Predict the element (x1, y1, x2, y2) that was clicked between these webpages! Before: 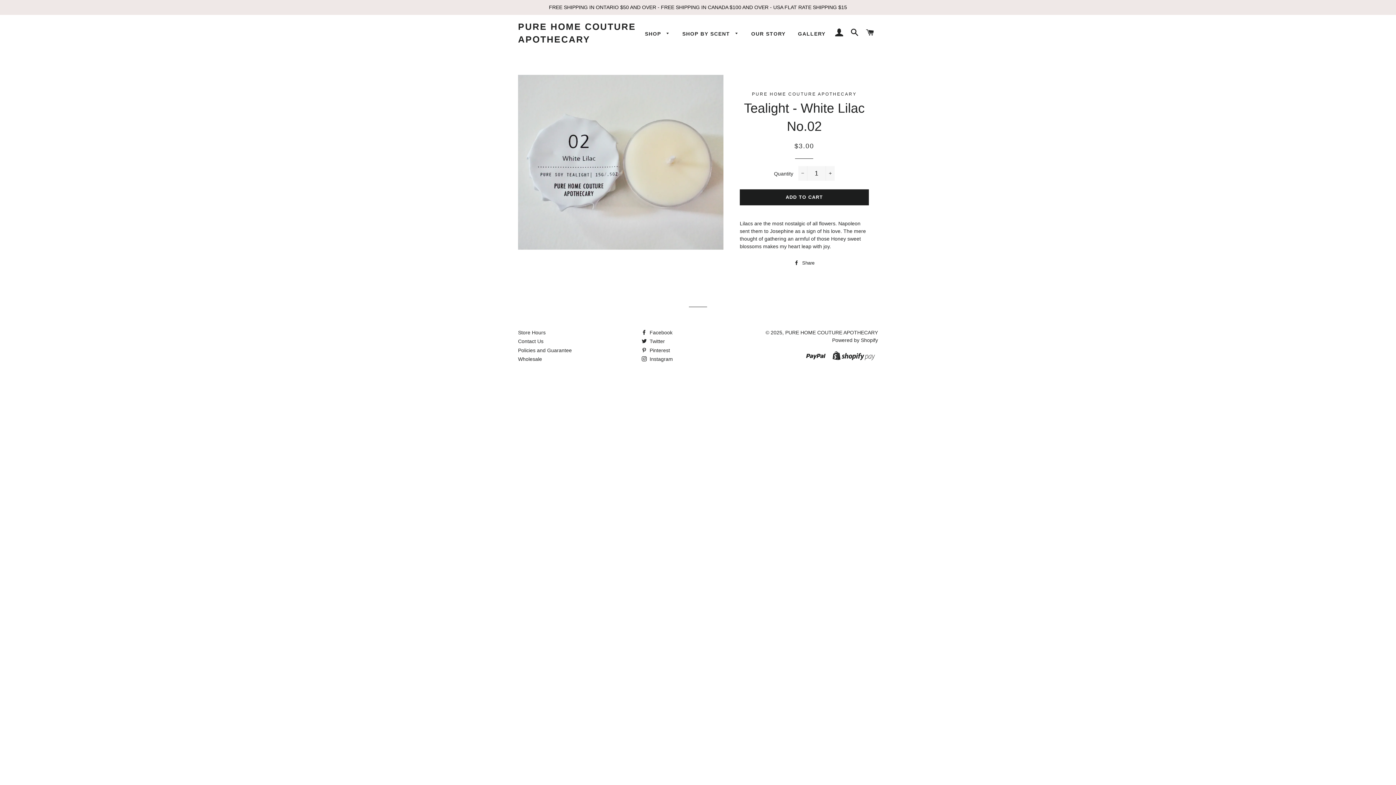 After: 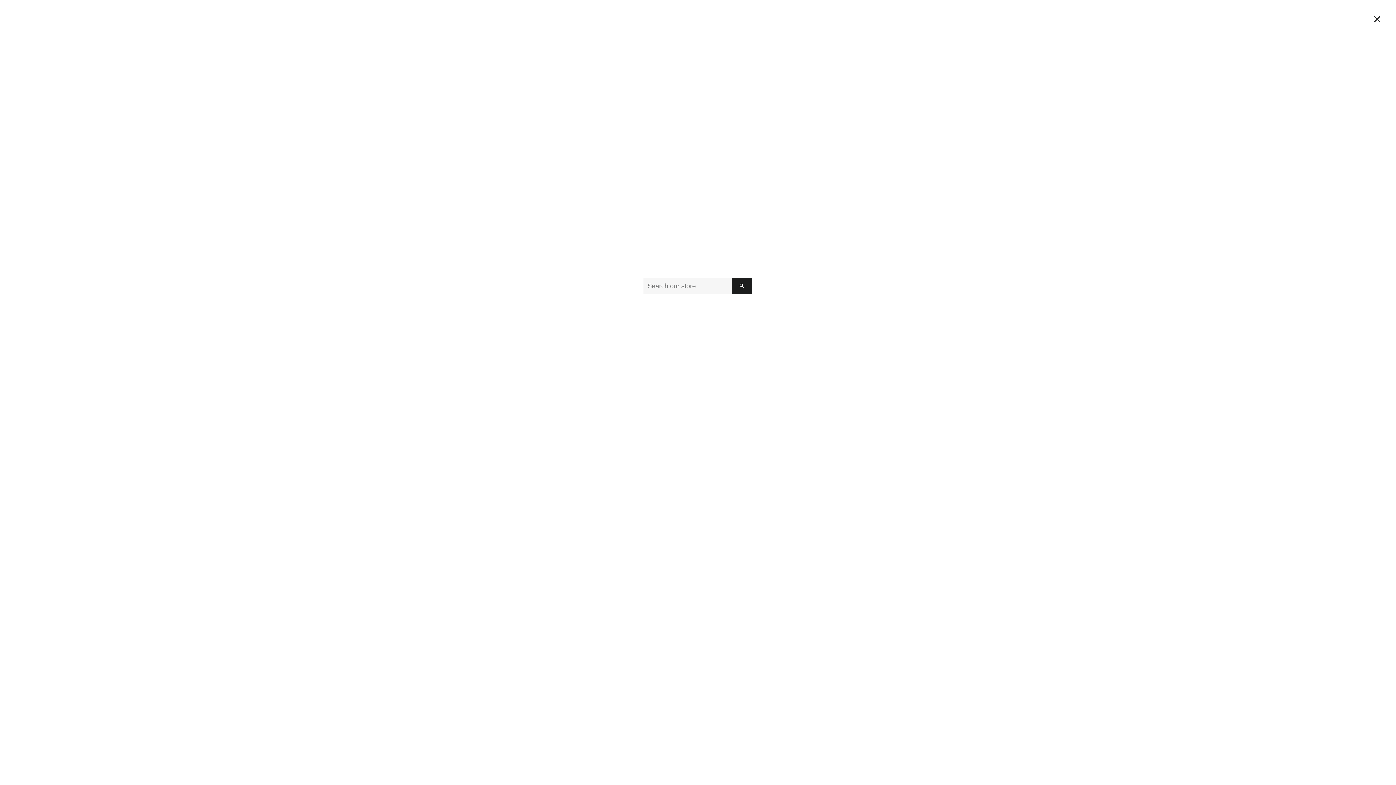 Action: label: SEARCH bbox: (848, 21, 862, 44)